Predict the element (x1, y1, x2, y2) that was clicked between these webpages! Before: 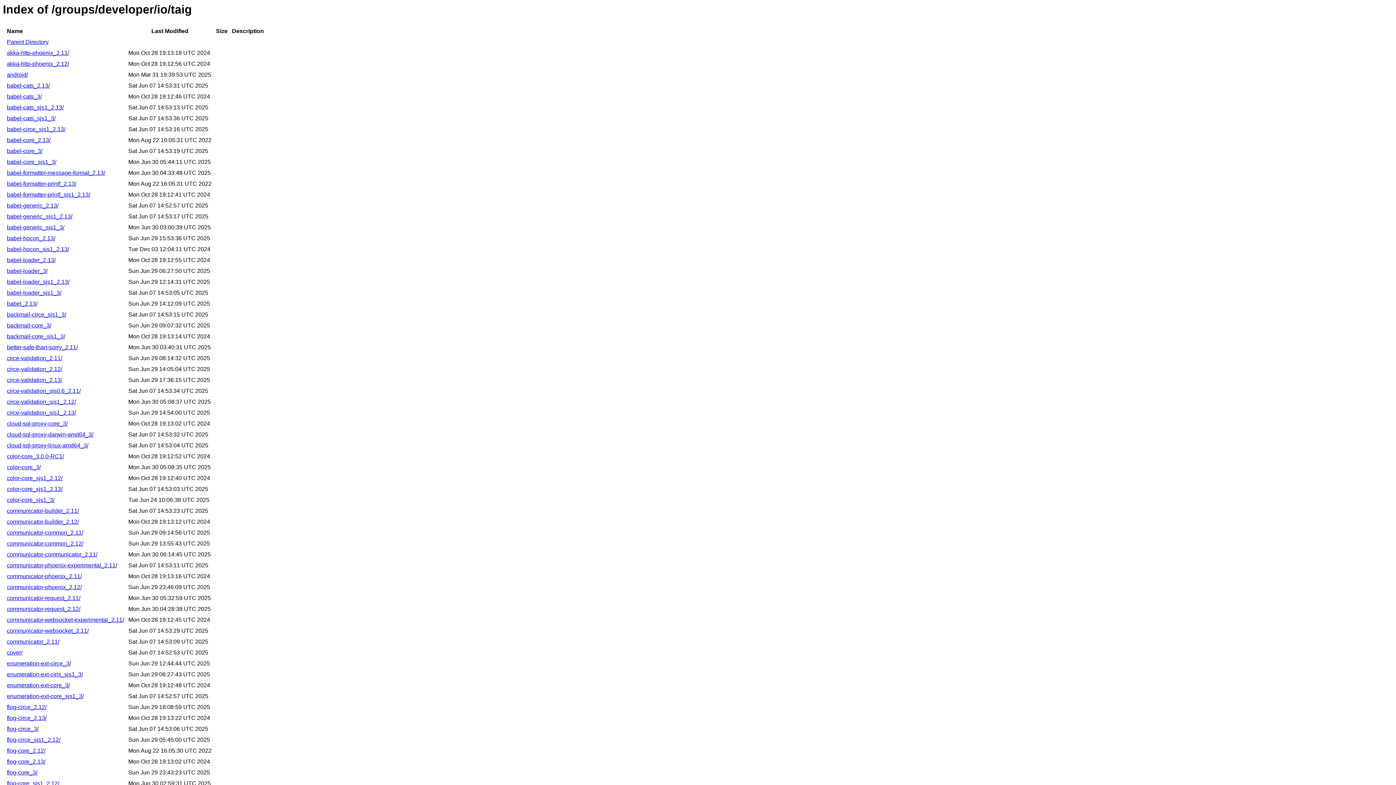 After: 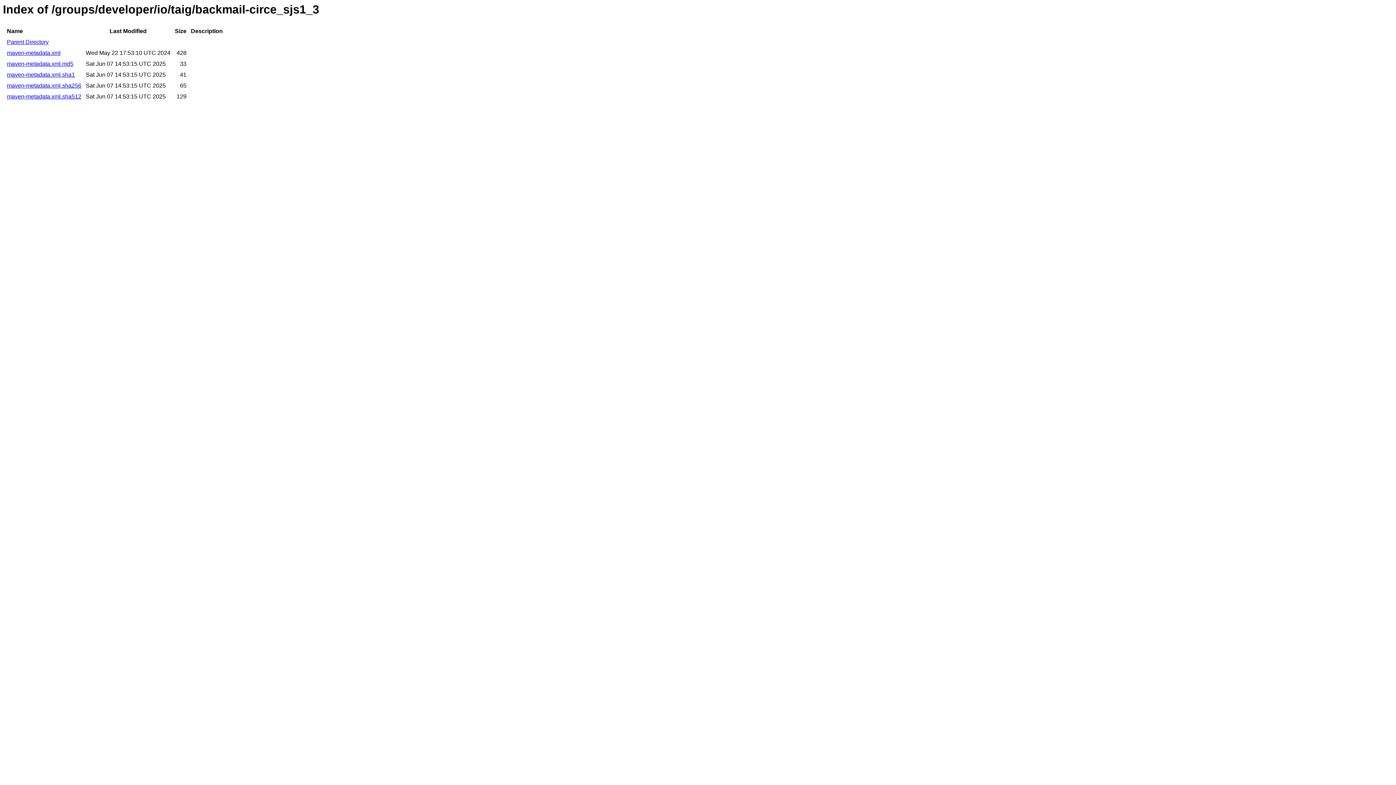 Action: bbox: (6, 311, 66, 317) label: backmail-circe_sjs1_3/